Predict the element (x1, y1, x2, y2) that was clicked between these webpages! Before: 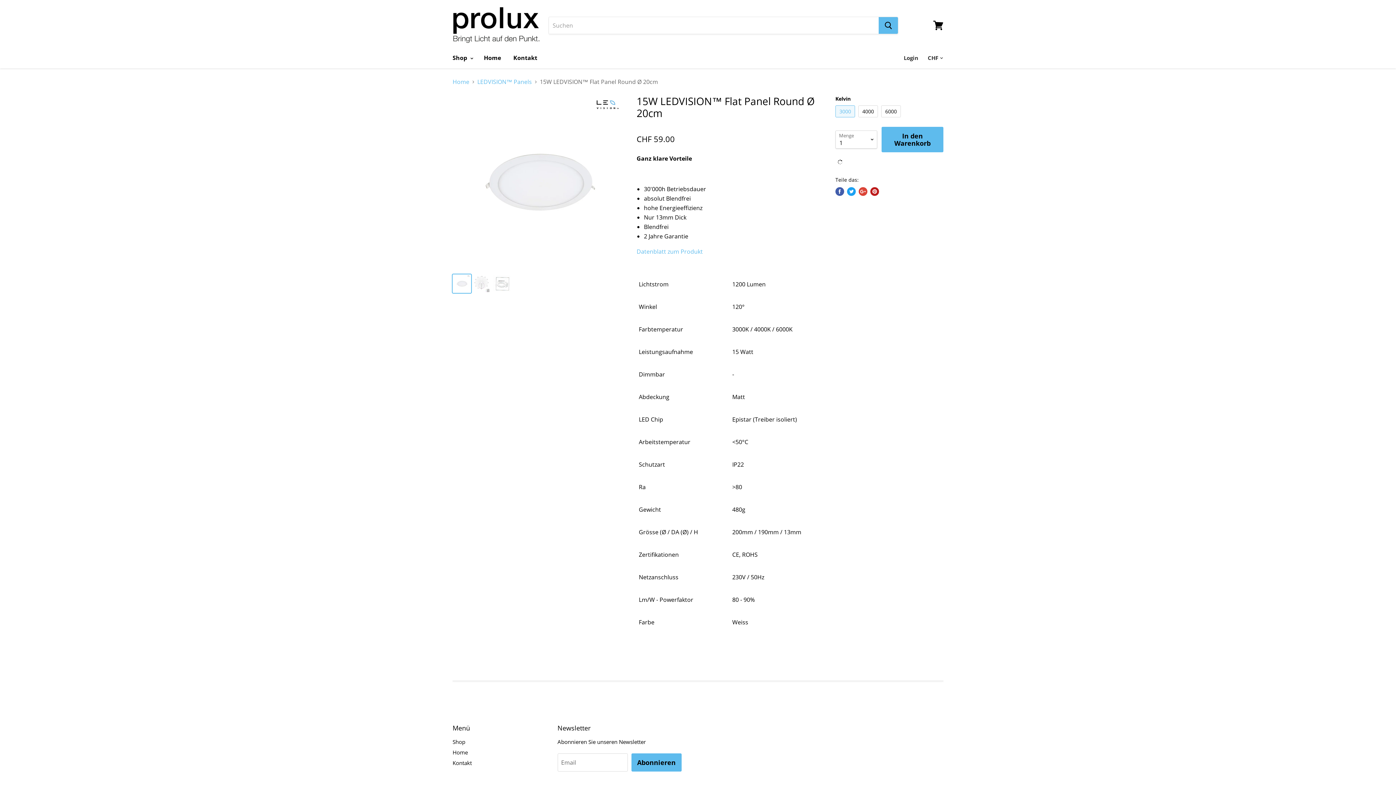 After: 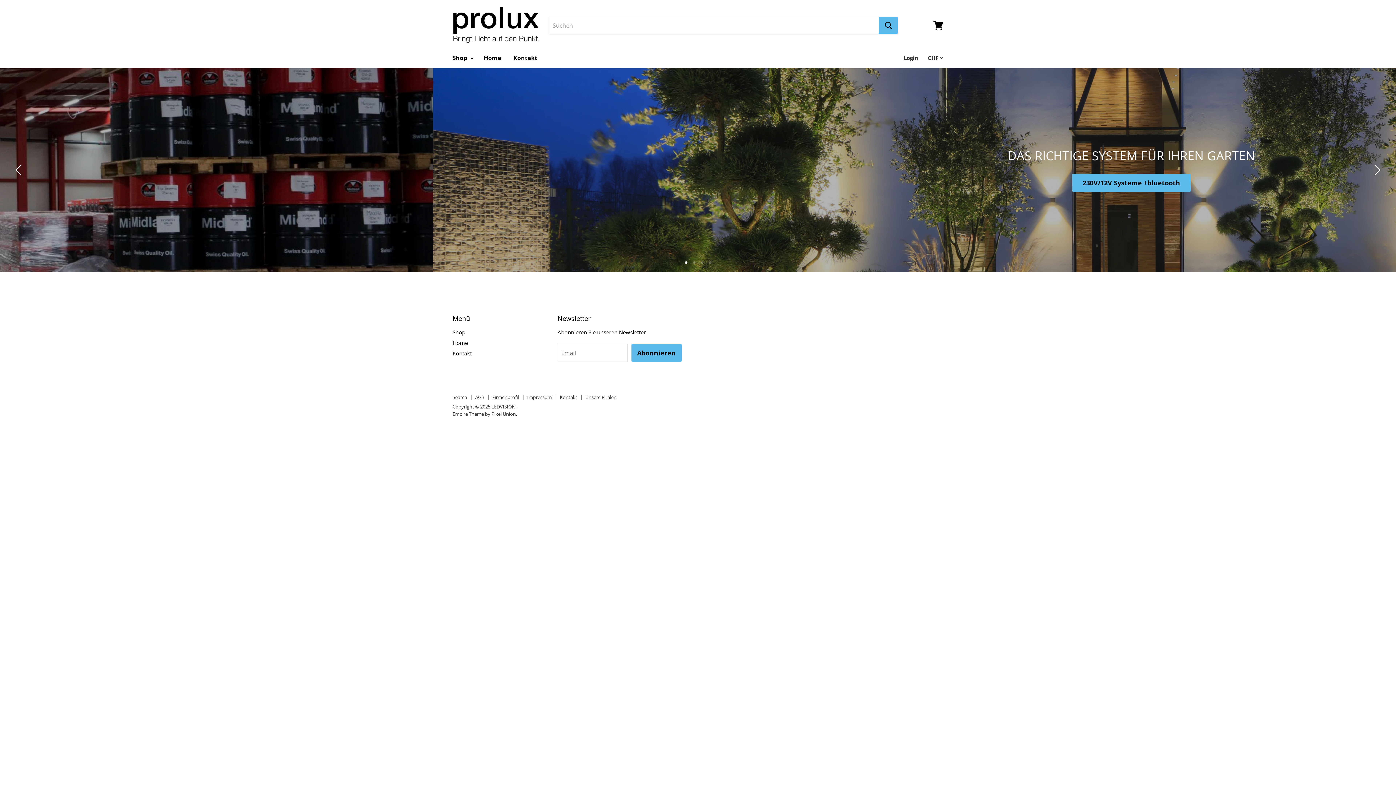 Action: bbox: (478, 50, 506, 65) label: Home